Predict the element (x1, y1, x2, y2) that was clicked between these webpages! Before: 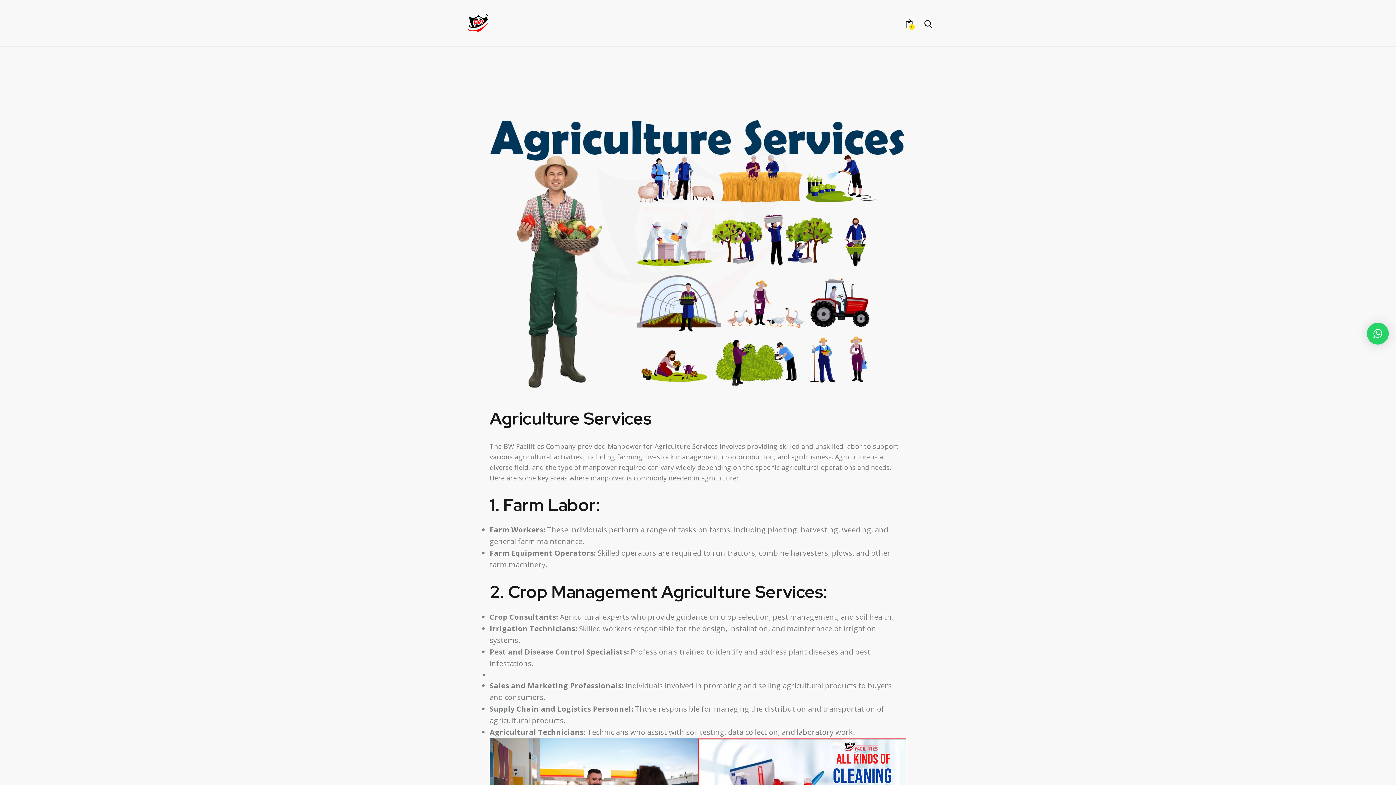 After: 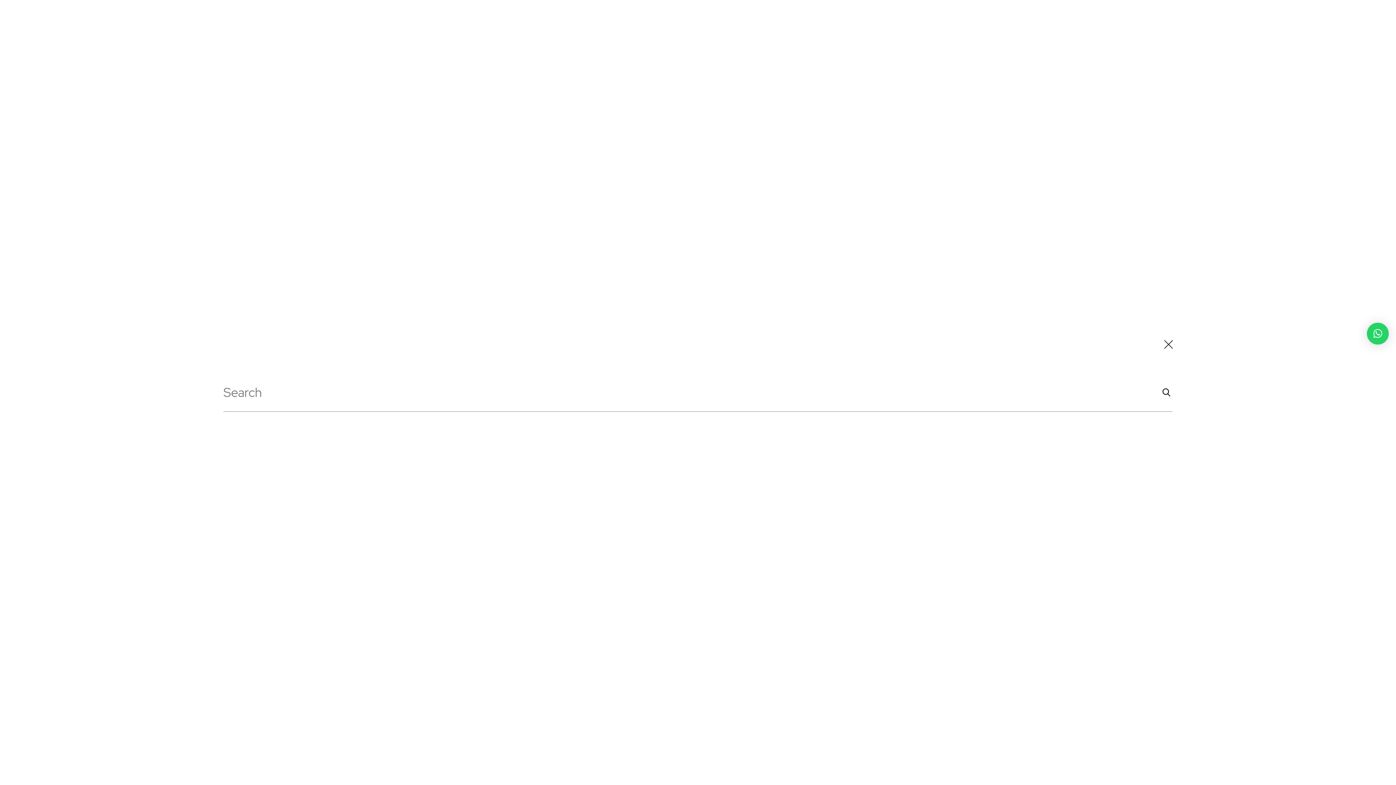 Action: label: Start search bbox: (923, 18, 932, 30)